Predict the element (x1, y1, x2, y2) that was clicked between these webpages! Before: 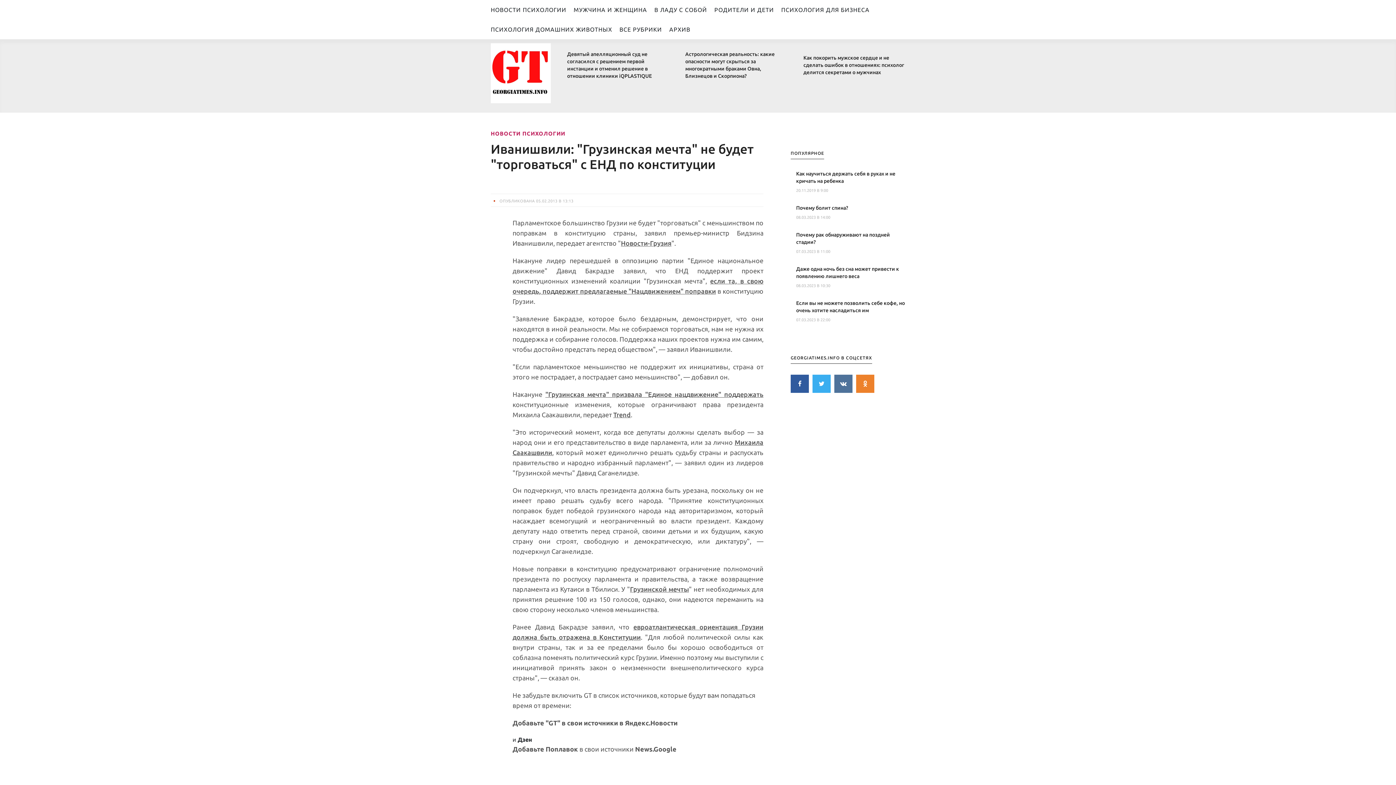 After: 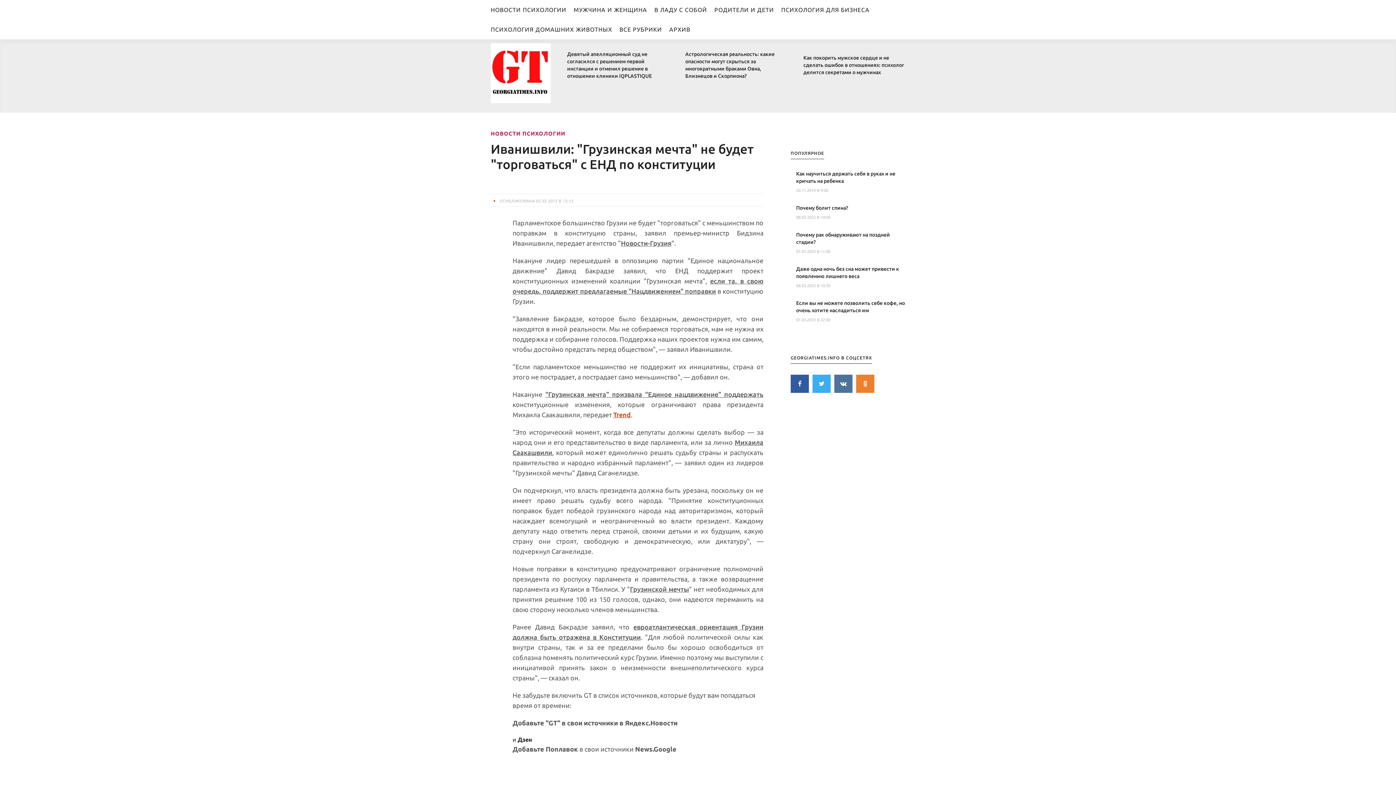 Action: label: Trend bbox: (613, 411, 630, 418)